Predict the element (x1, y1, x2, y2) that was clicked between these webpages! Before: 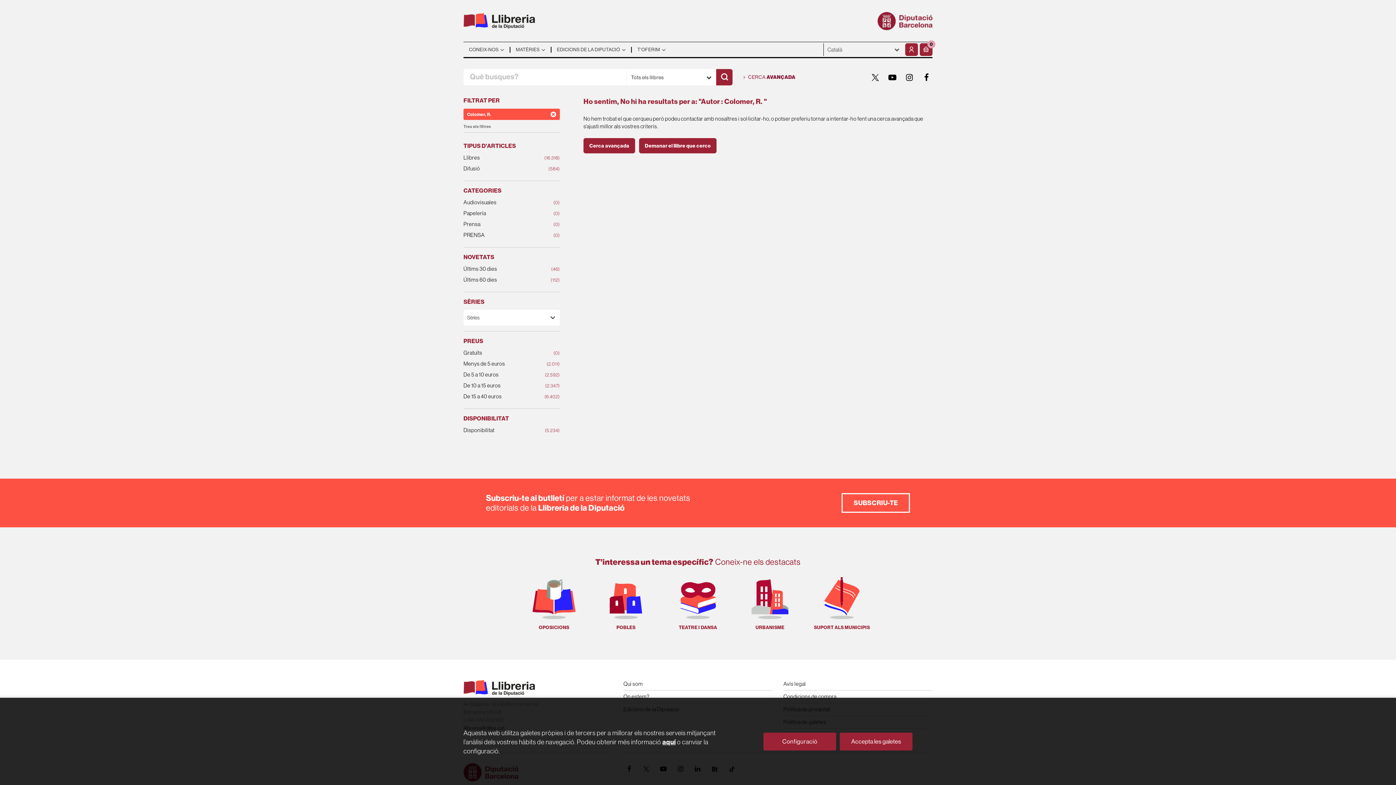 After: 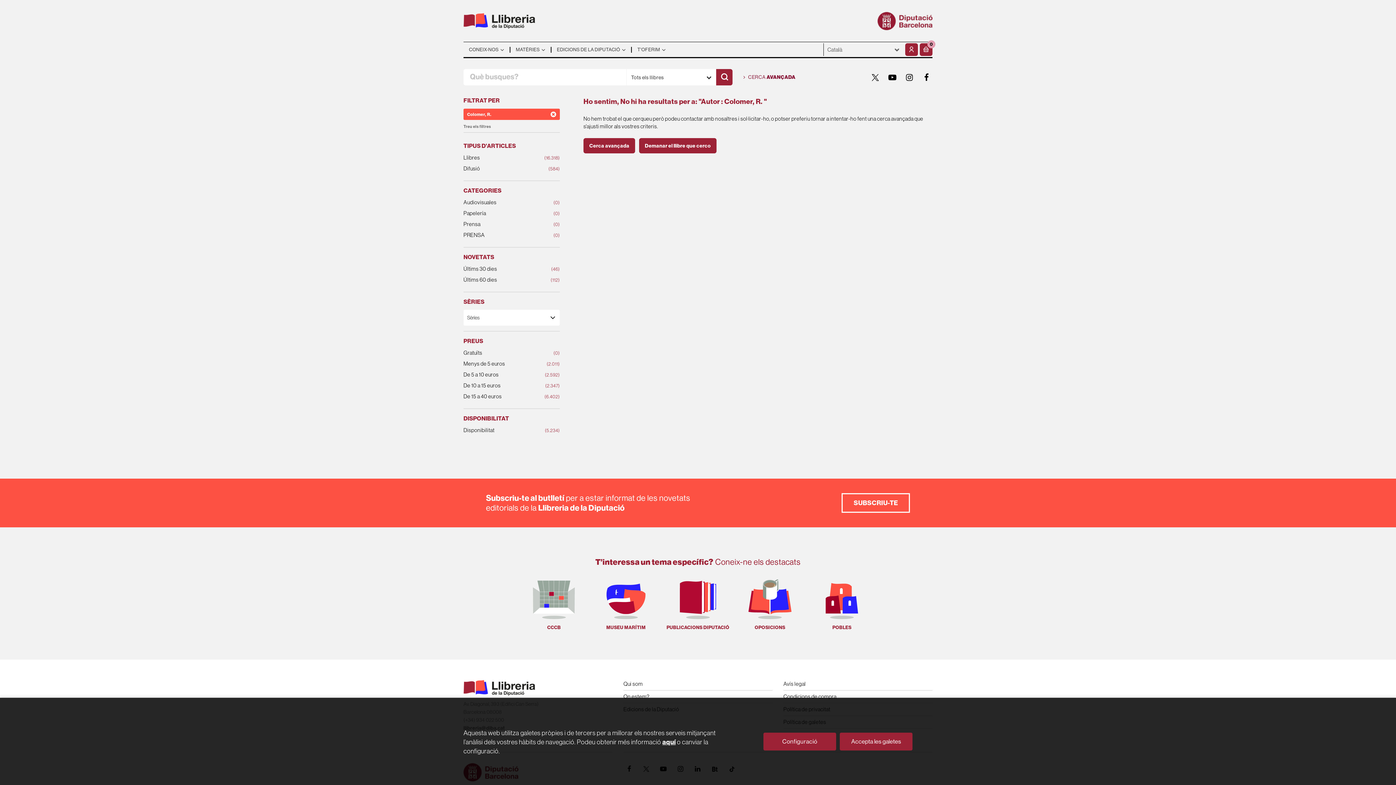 Action: label: Cercar bbox: (716, 69, 732, 85)